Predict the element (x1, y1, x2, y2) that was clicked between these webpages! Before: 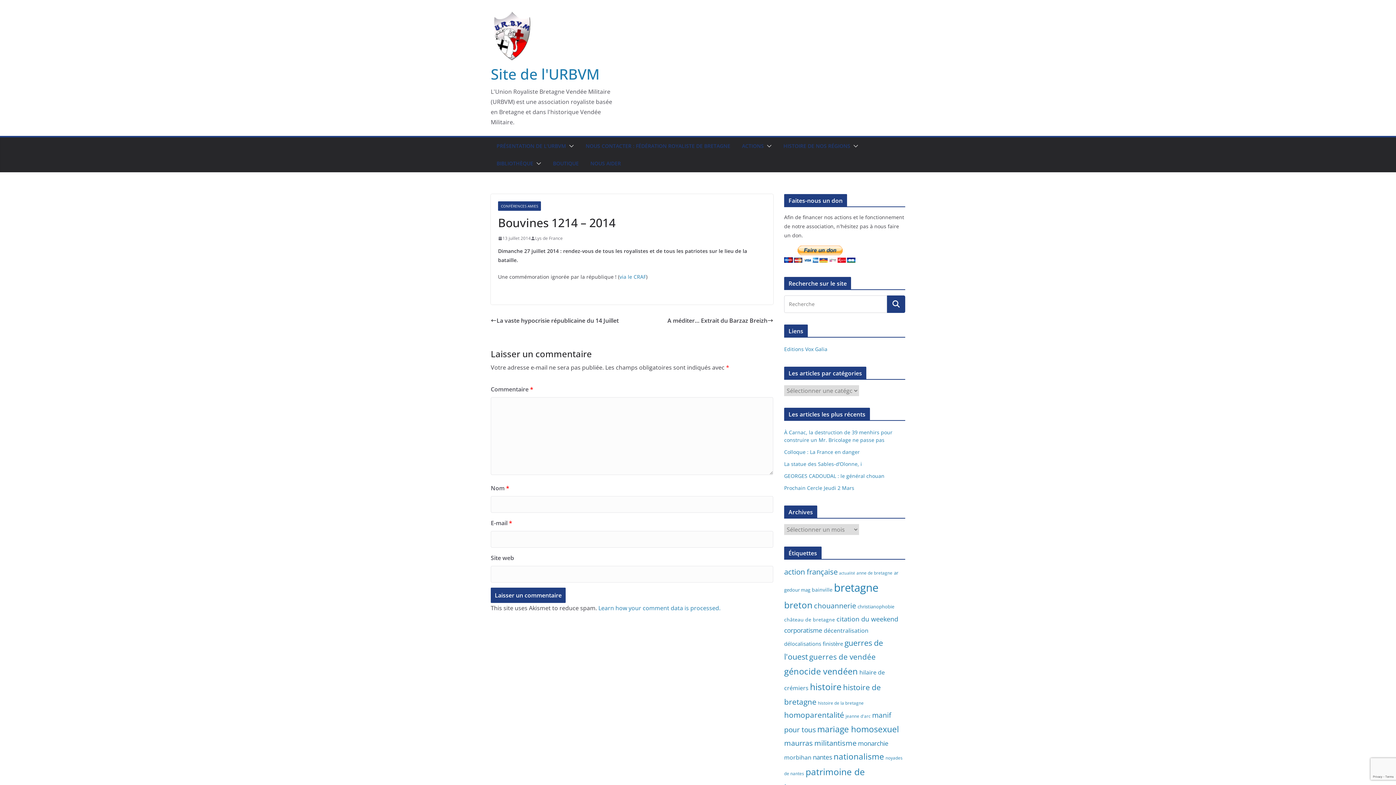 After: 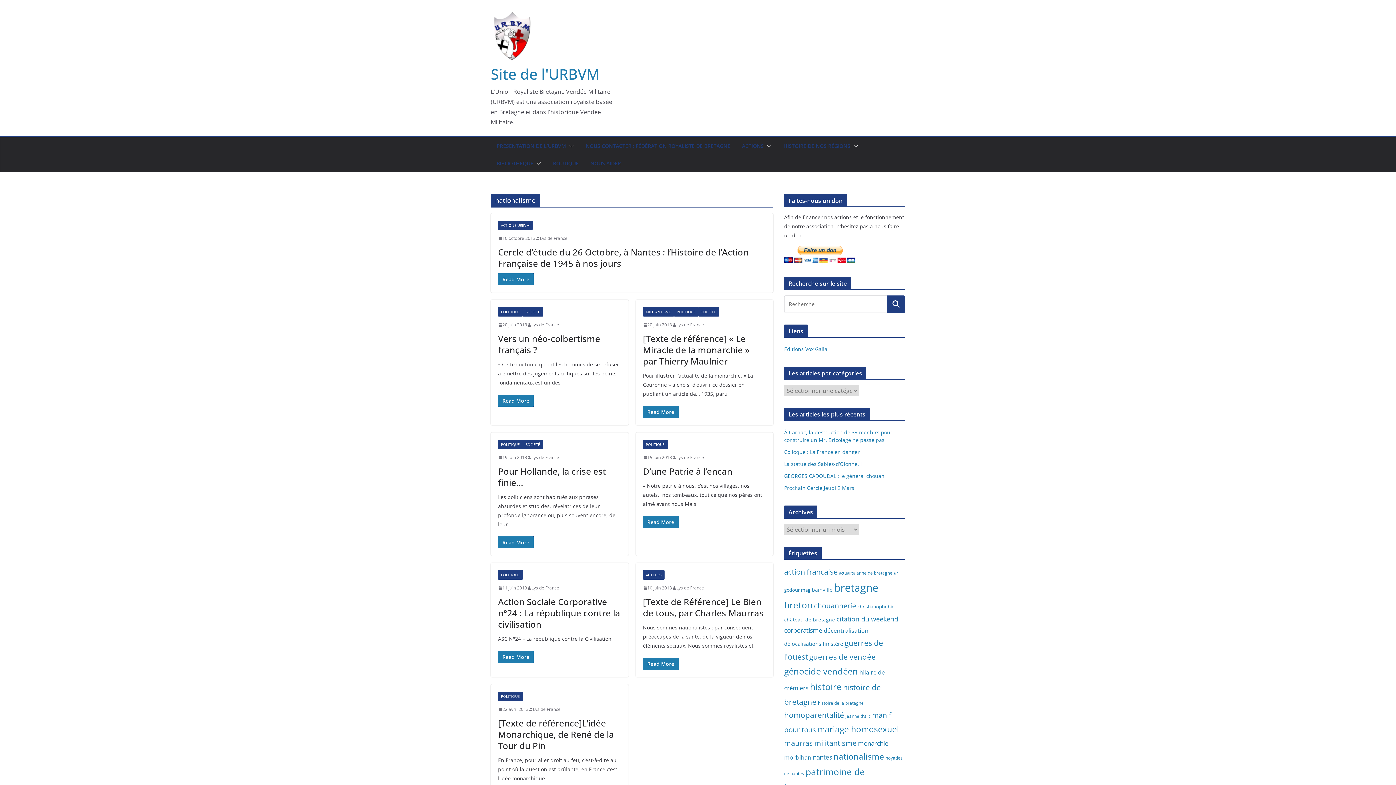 Action: label: nationalisme (62 éléments) bbox: (833, 751, 884, 762)